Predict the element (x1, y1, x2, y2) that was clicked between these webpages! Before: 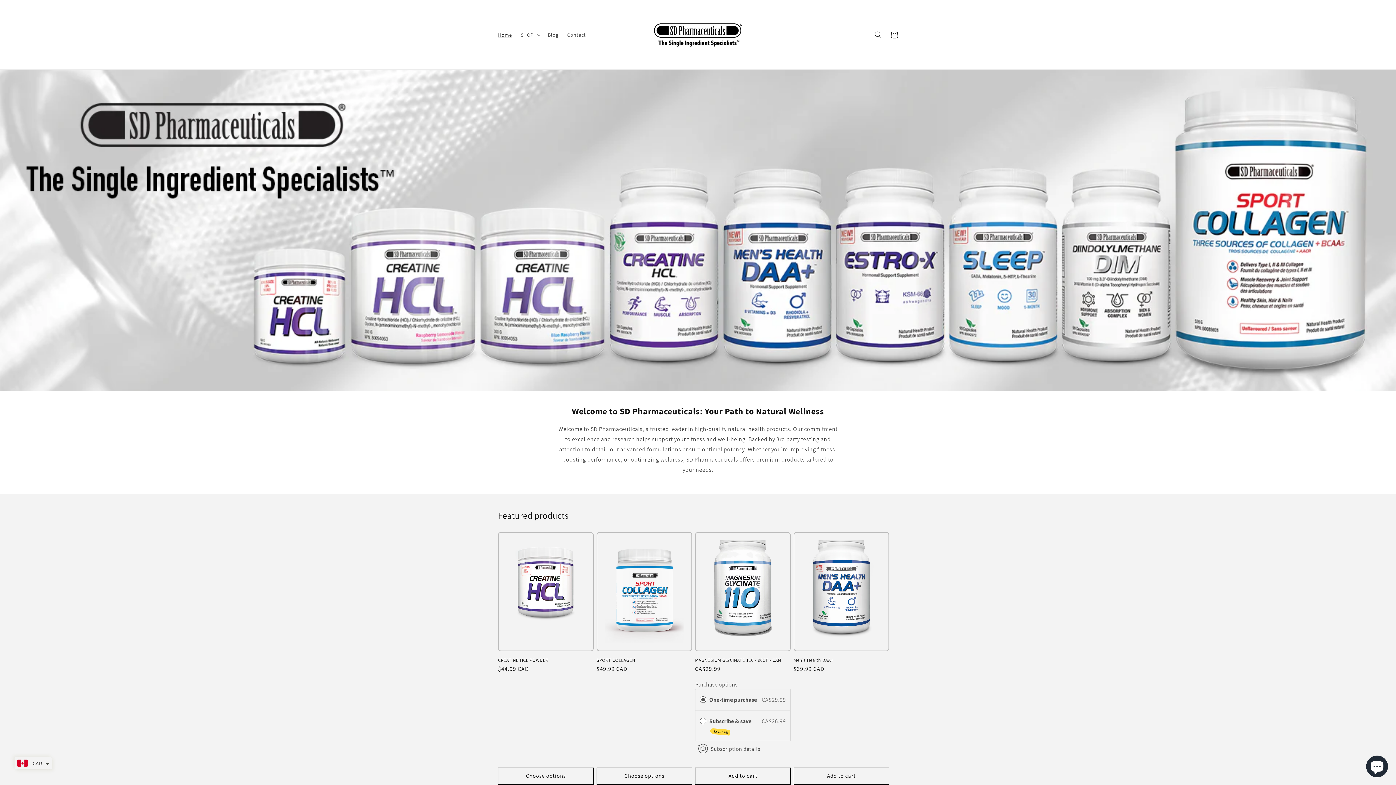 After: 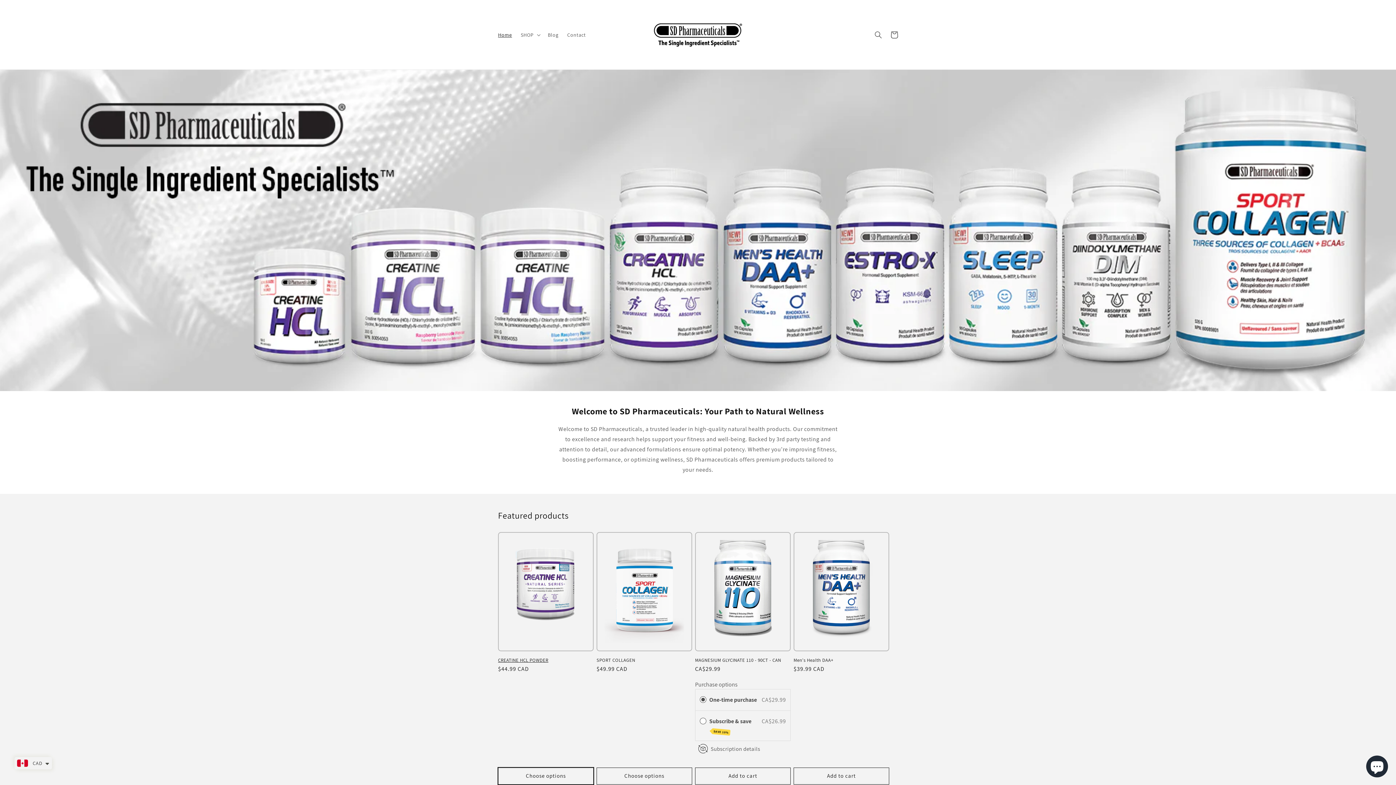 Action: label: Choose options bbox: (498, 767, 593, 784)